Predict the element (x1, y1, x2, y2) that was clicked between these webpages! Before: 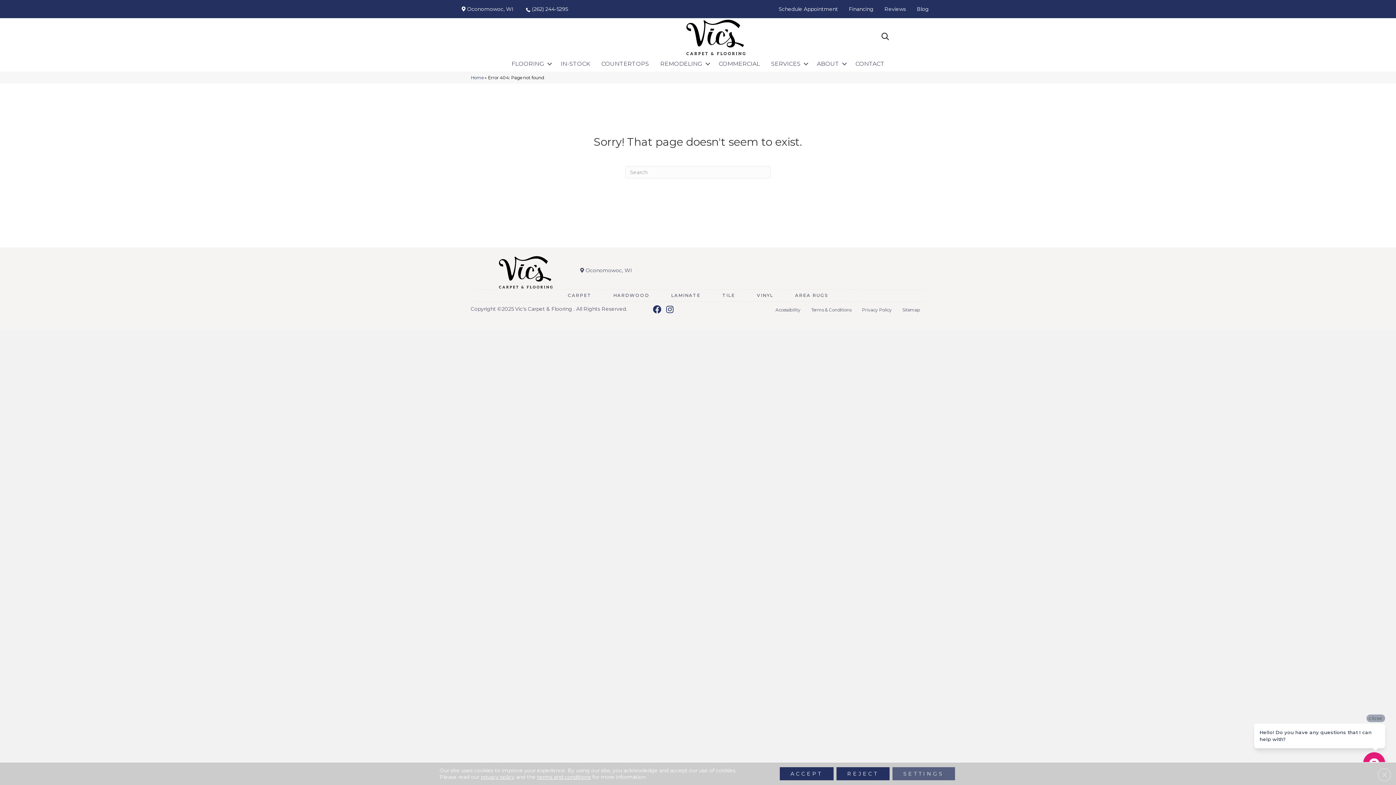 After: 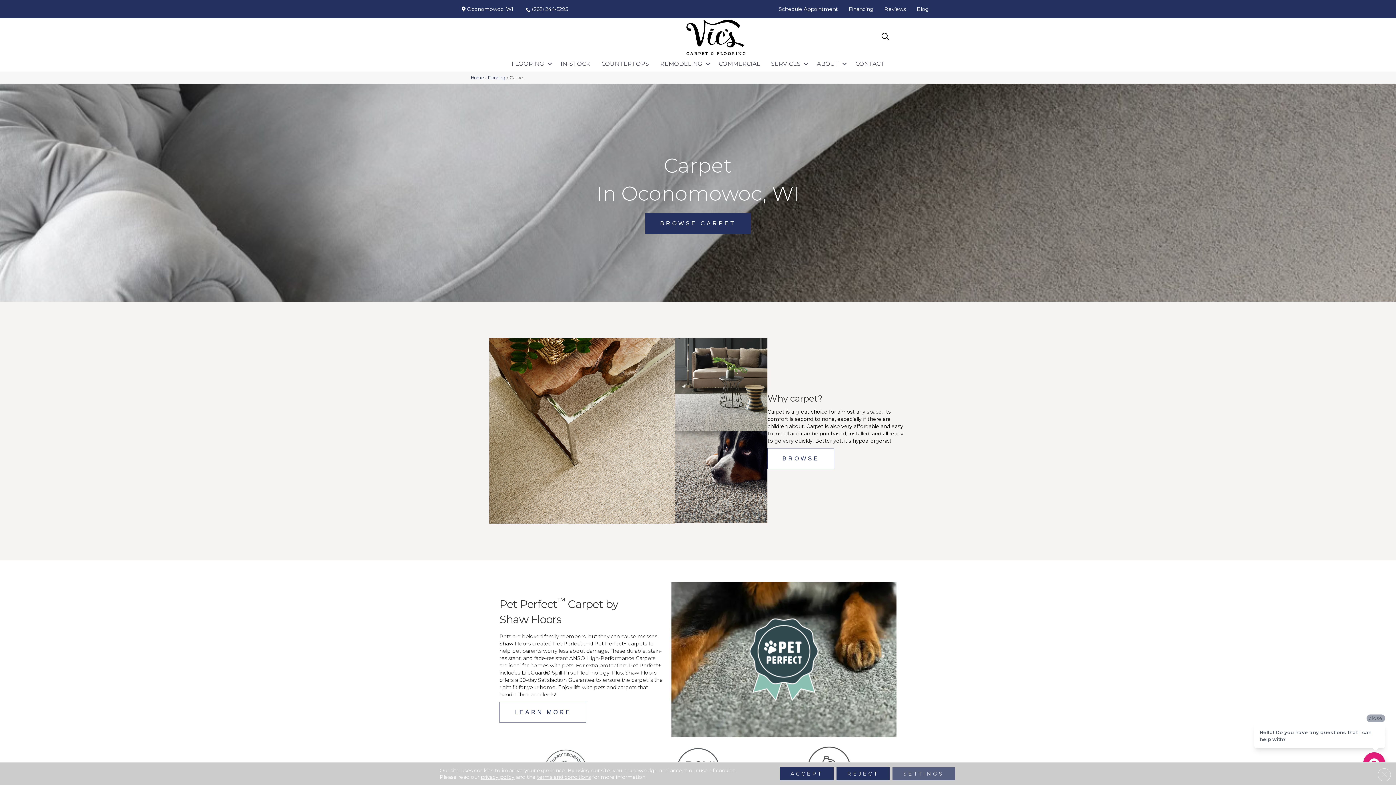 Action: bbox: (564, 289, 595, 301) label: CARPET